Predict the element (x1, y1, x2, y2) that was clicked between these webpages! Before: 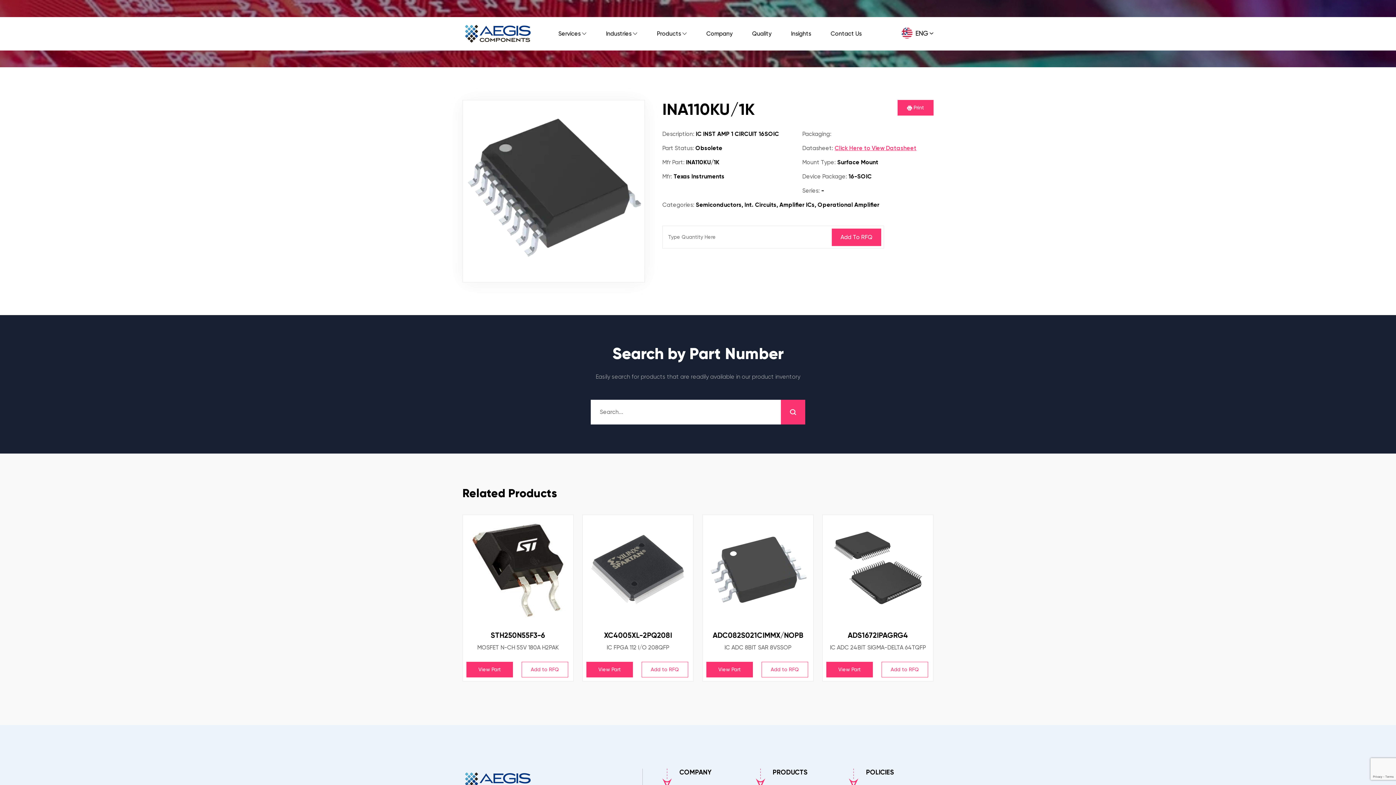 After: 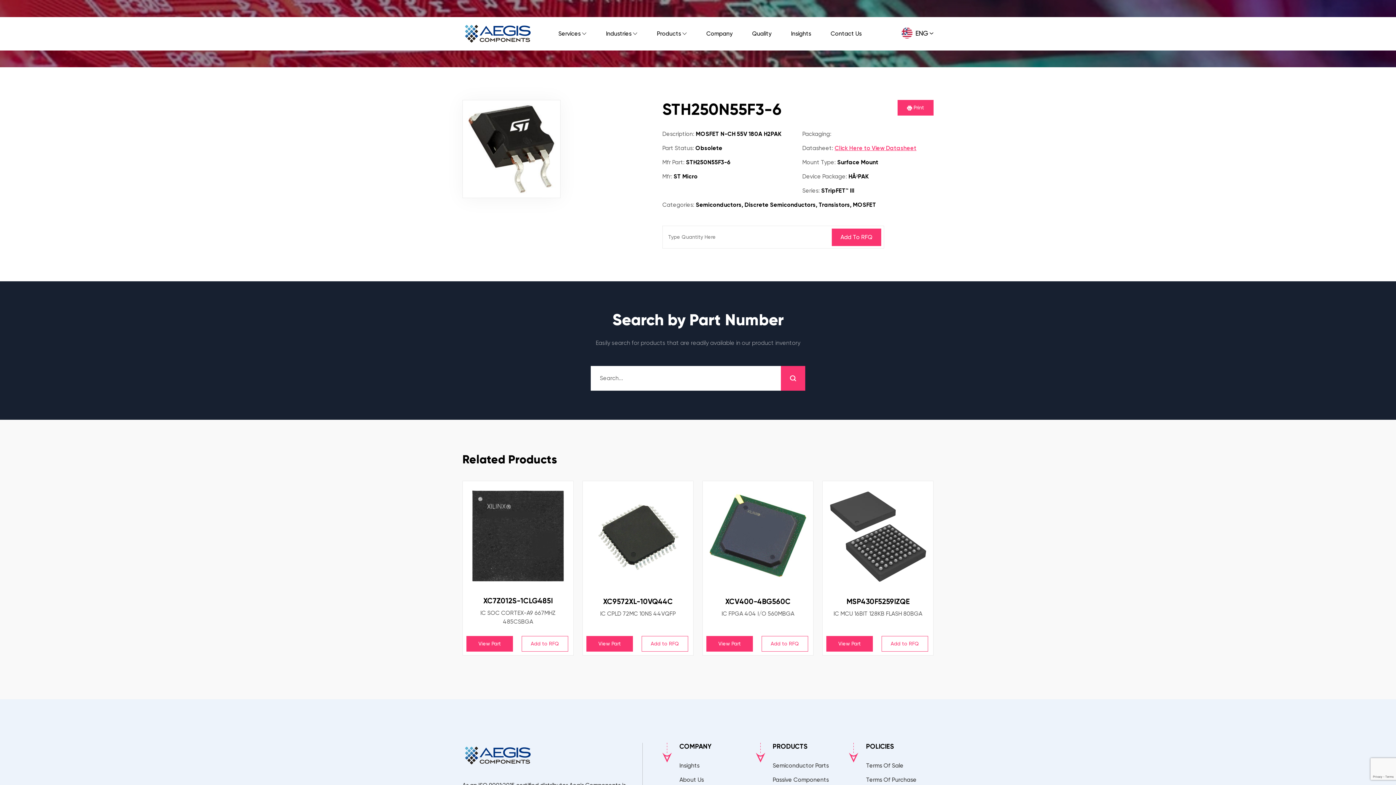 Action: bbox: (466, 662, 513, 677) label: View Part